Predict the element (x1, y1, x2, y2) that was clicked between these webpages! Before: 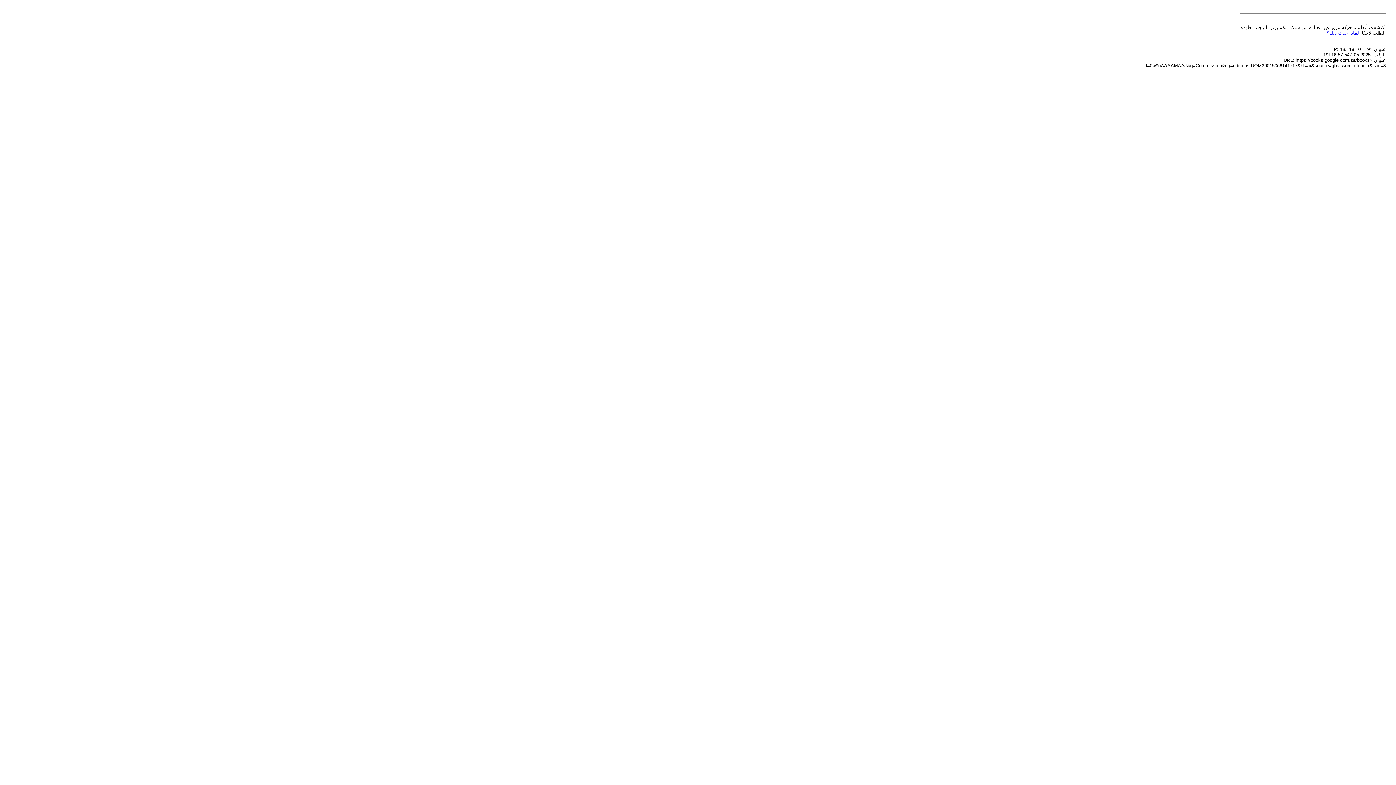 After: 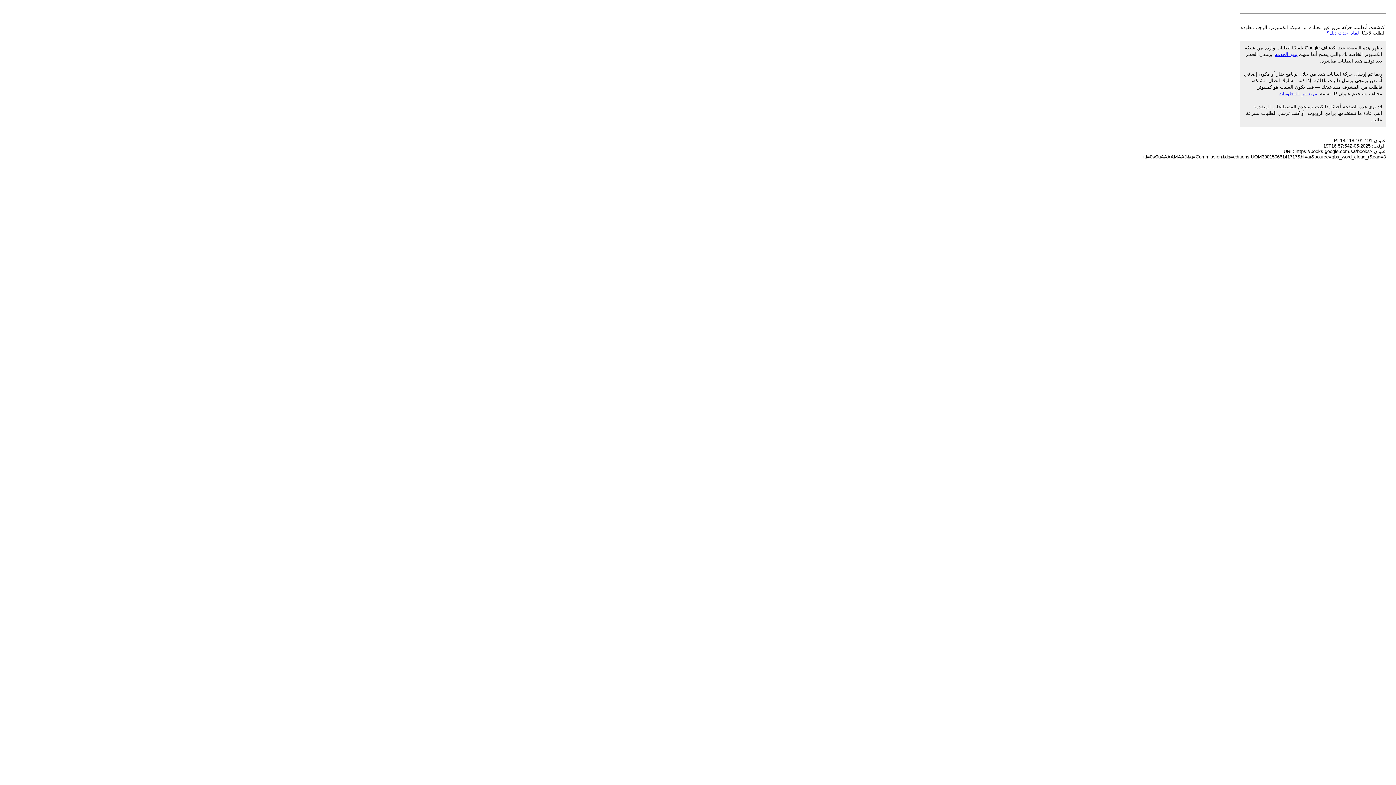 Action: bbox: (1326, 30, 1359, 35) label: لماذا حدث ذلك؟